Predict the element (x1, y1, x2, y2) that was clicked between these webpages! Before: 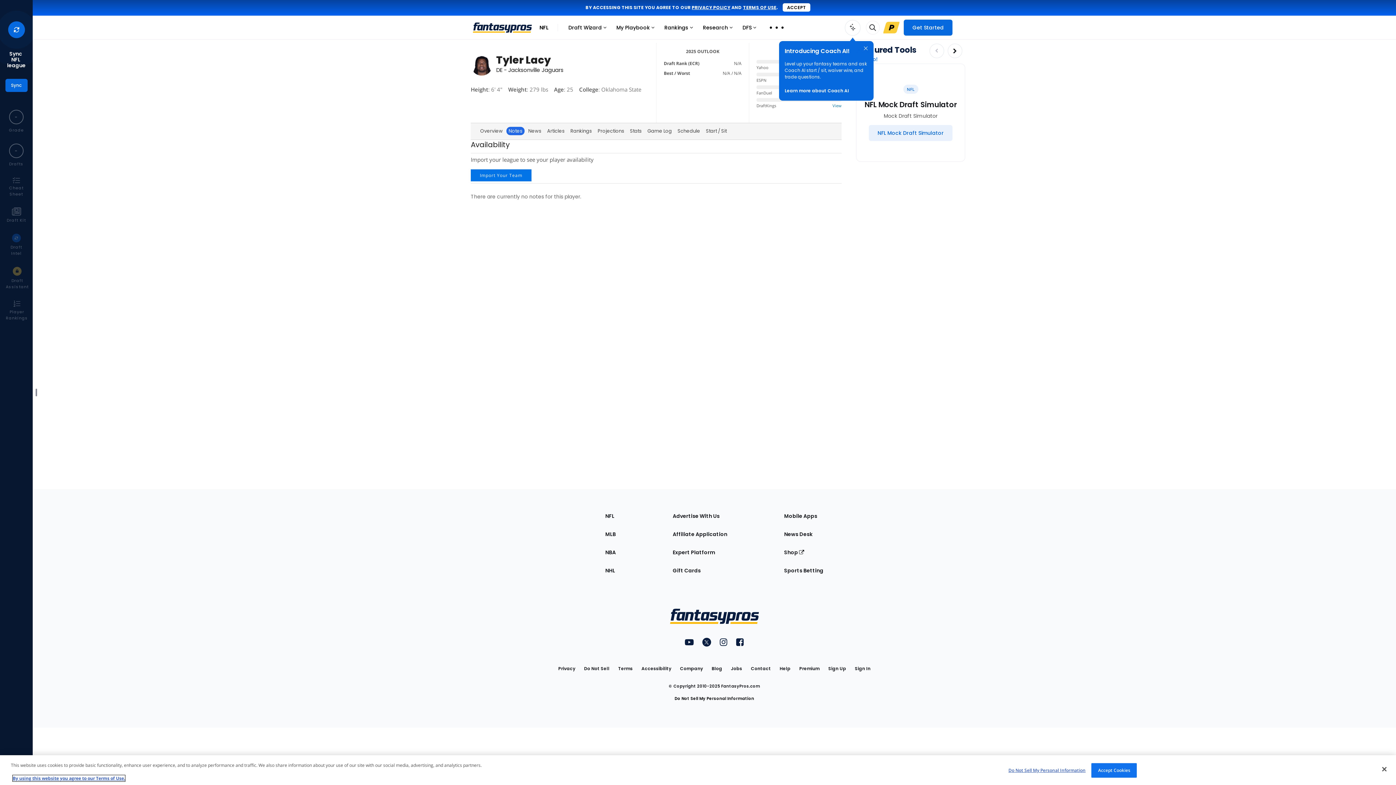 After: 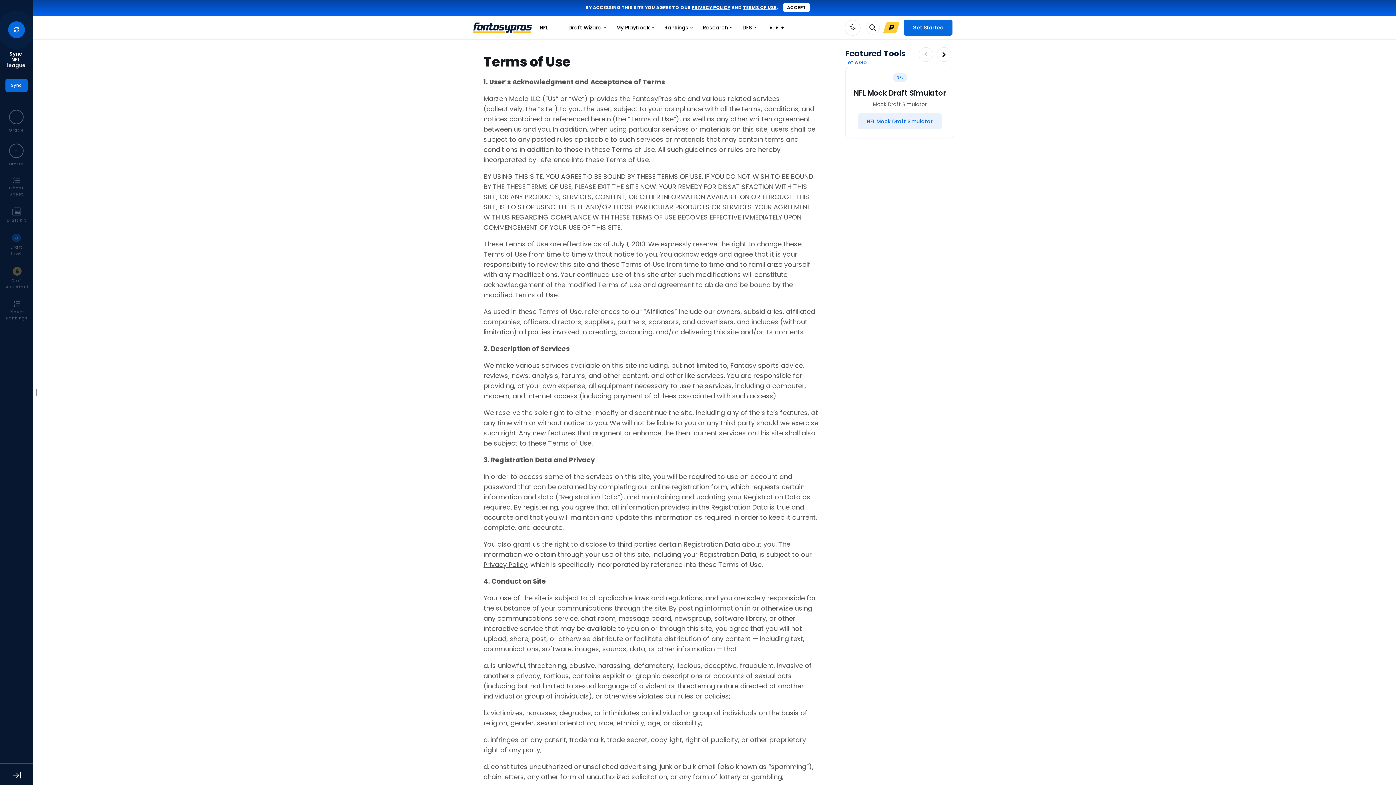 Action: bbox: (618, 662, 632, 675) label: Terms